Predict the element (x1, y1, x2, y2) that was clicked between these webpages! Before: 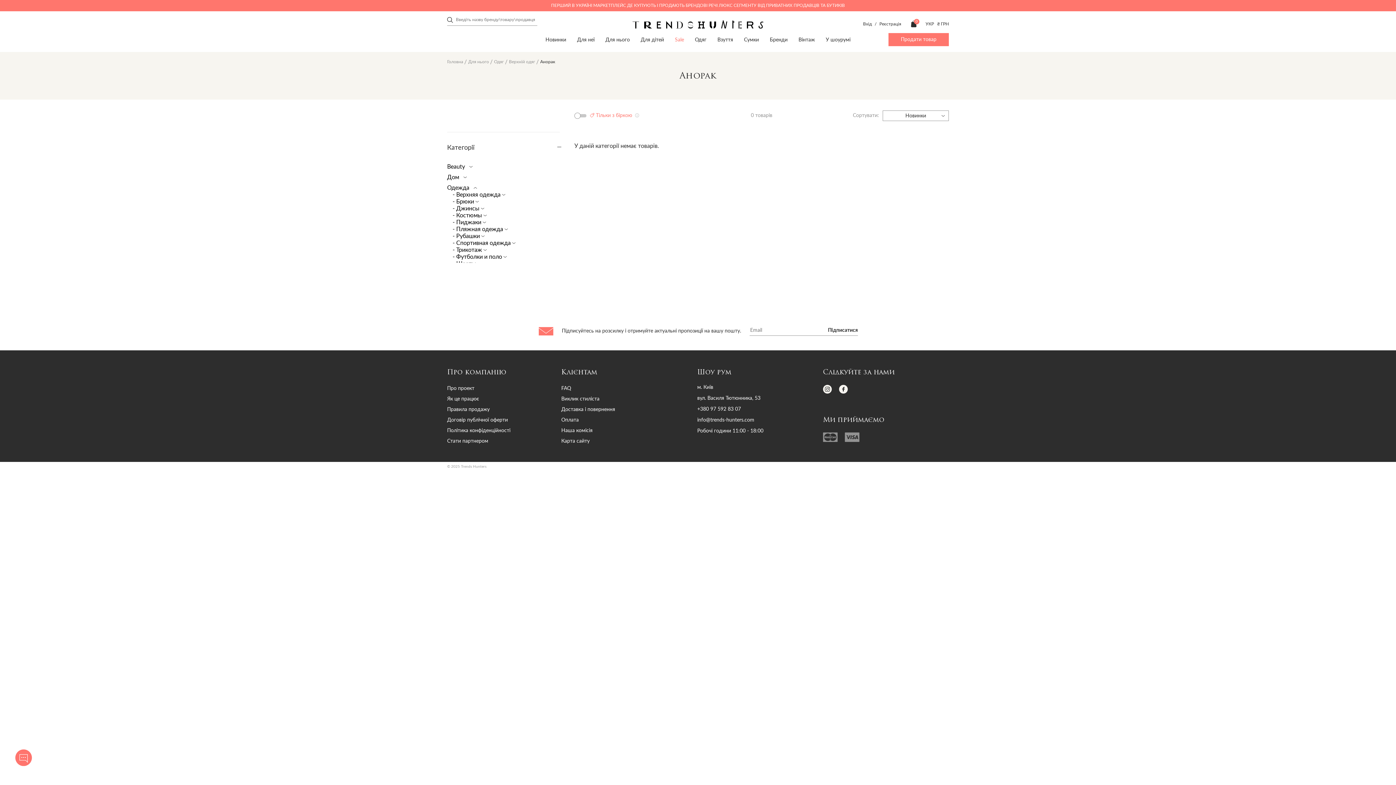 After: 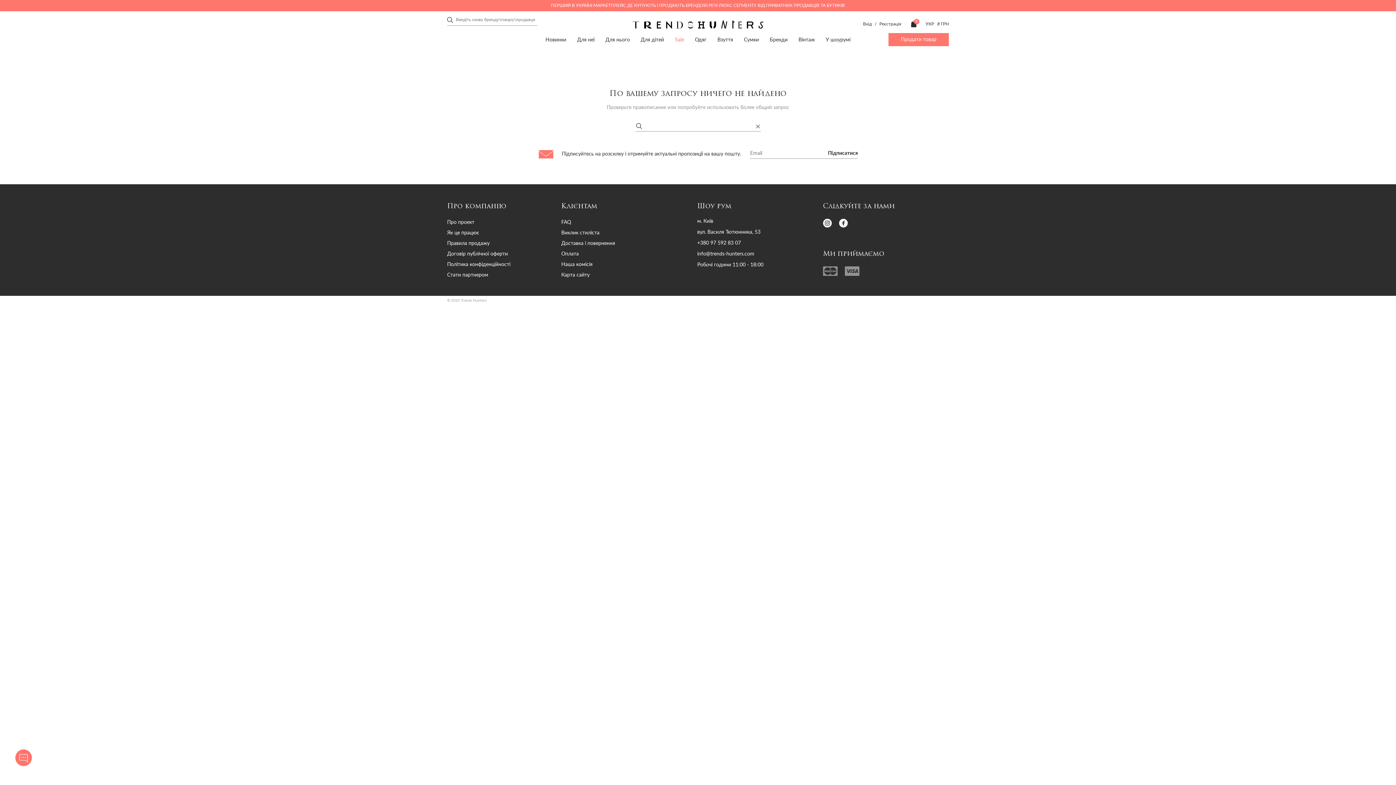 Action: bbox: (447, 17, 453, 22)